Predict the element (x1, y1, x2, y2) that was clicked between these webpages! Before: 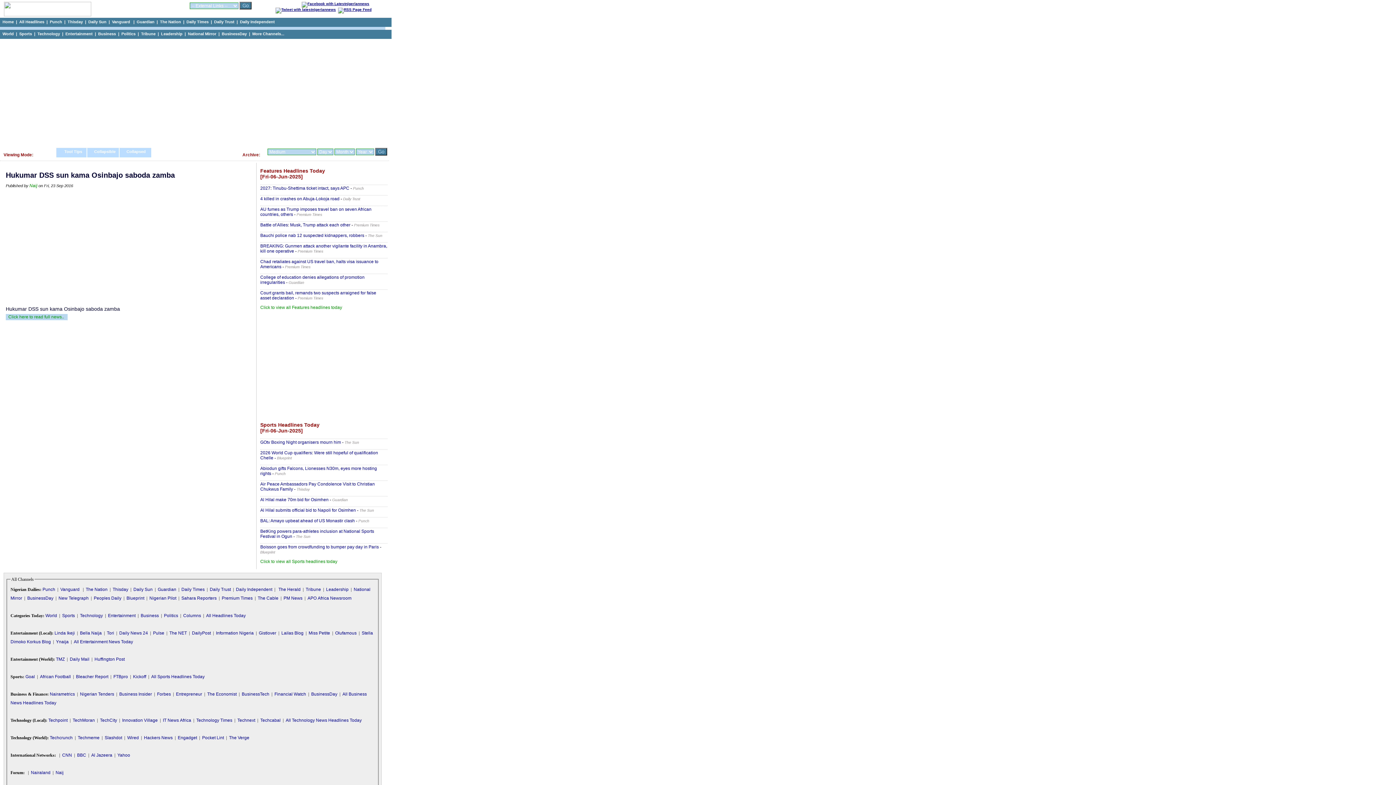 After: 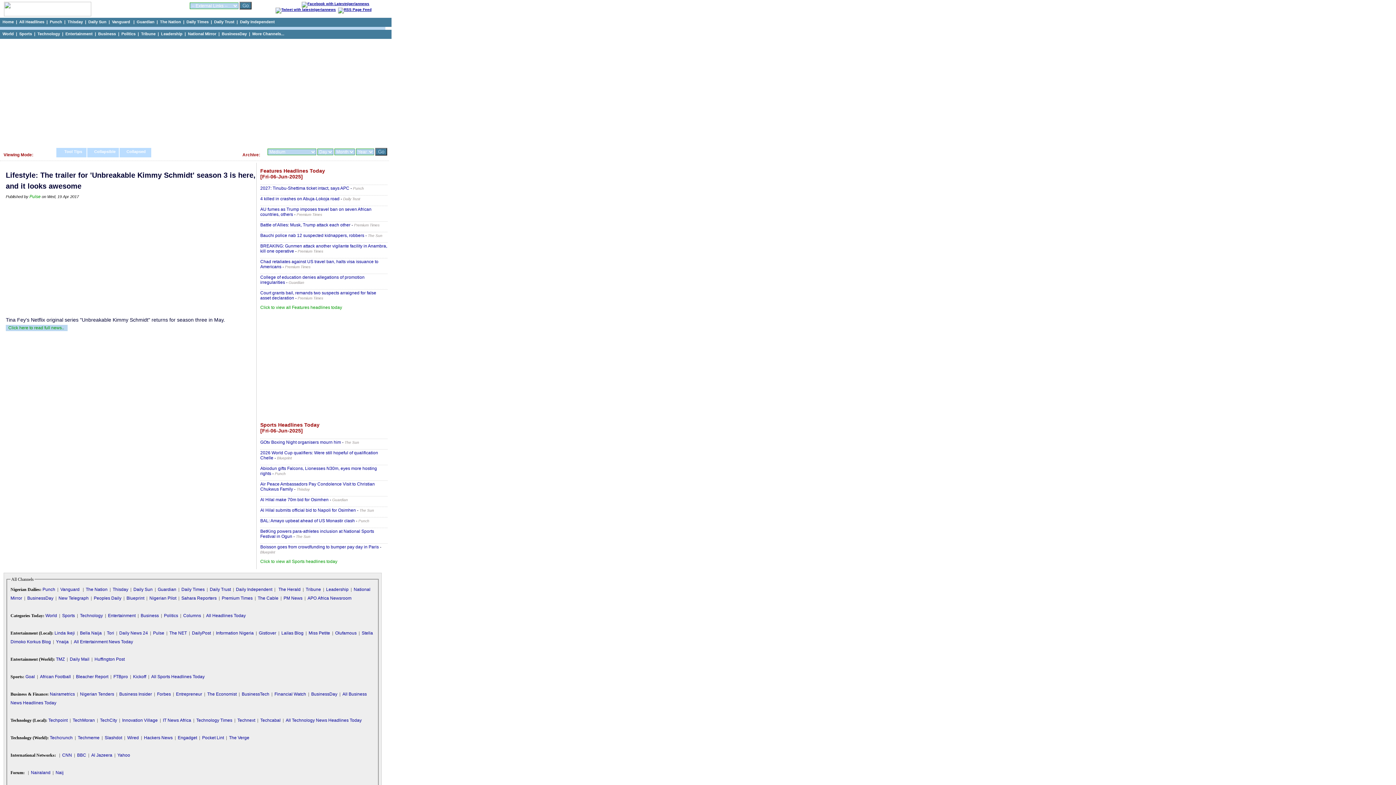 Action: bbox: (296, 534, 310, 538) label: The Sun